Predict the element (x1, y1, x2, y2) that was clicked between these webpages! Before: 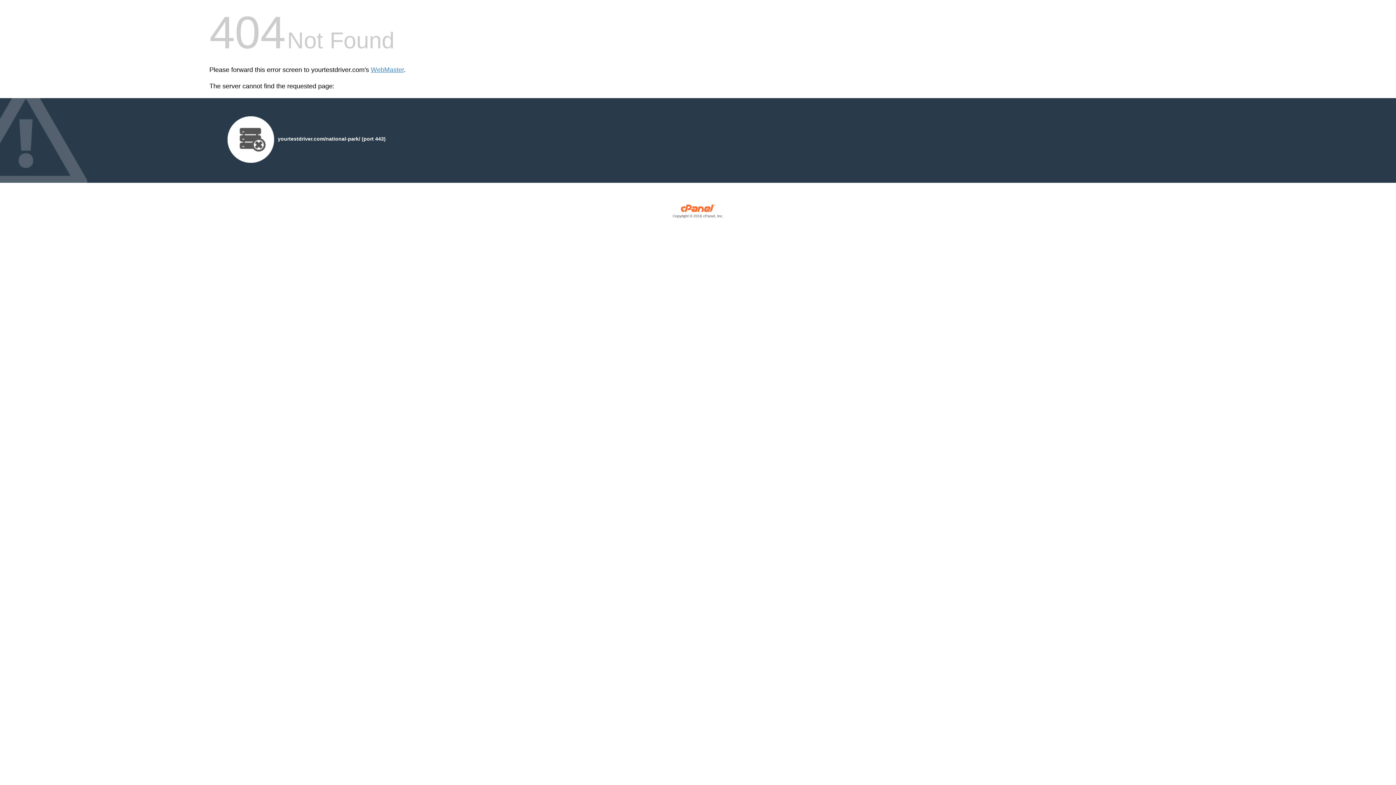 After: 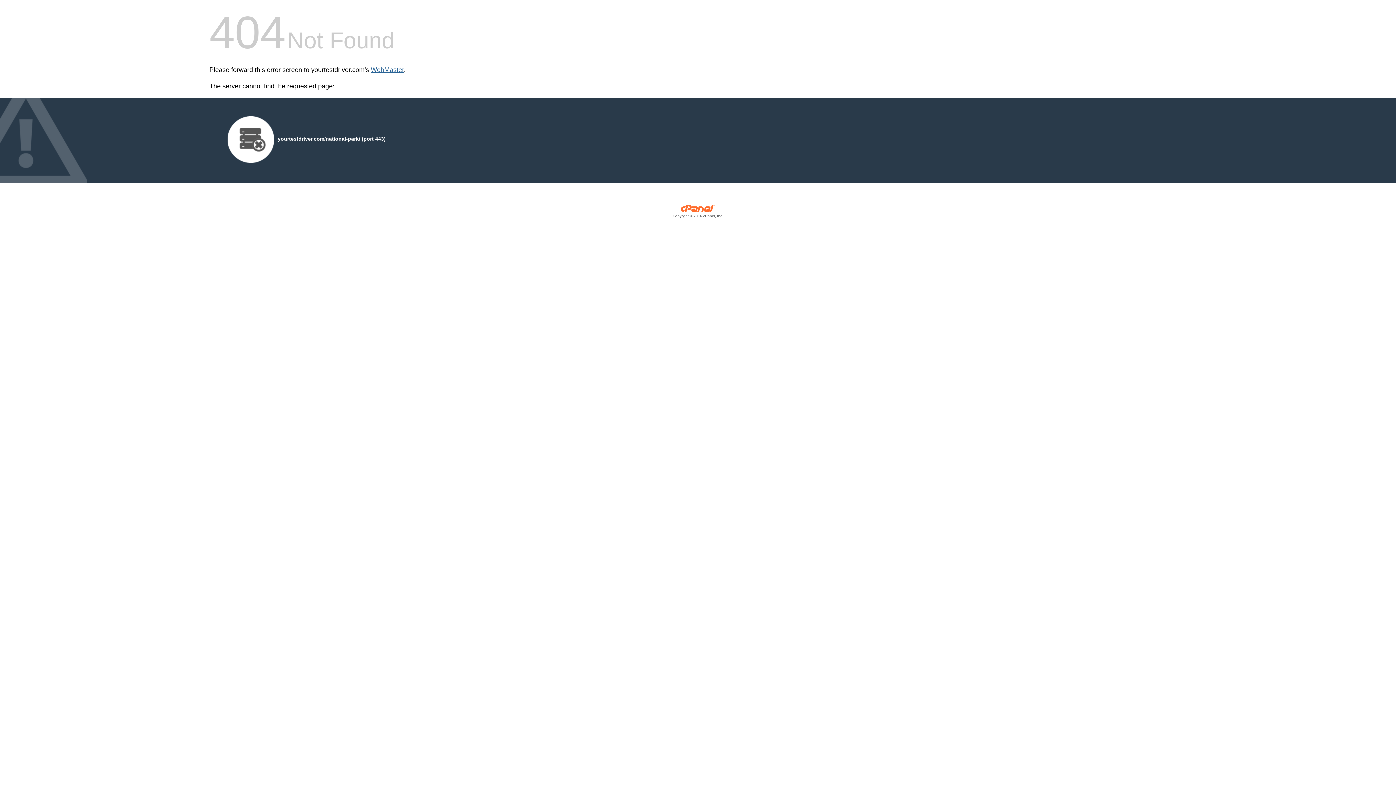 Action: label: WebMaster bbox: (370, 66, 404, 73)